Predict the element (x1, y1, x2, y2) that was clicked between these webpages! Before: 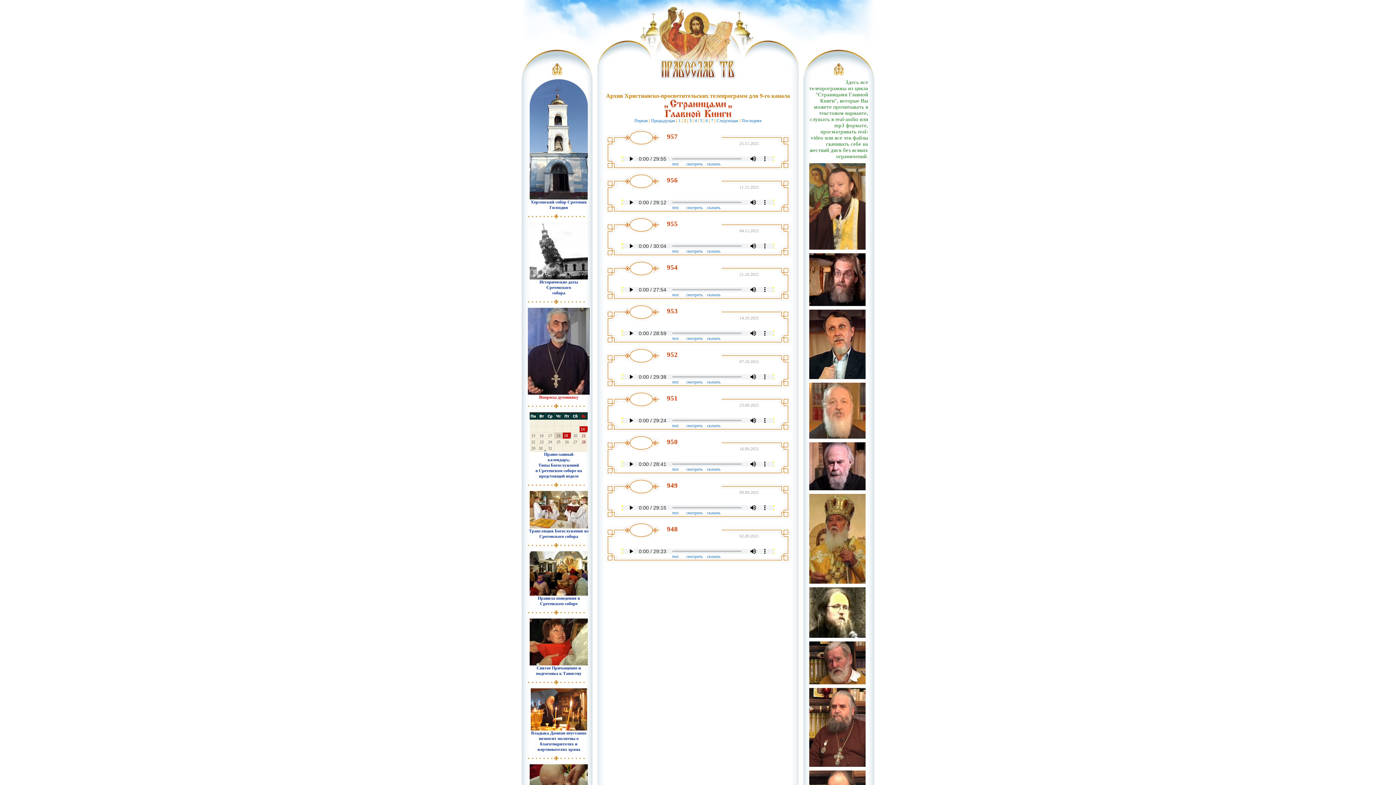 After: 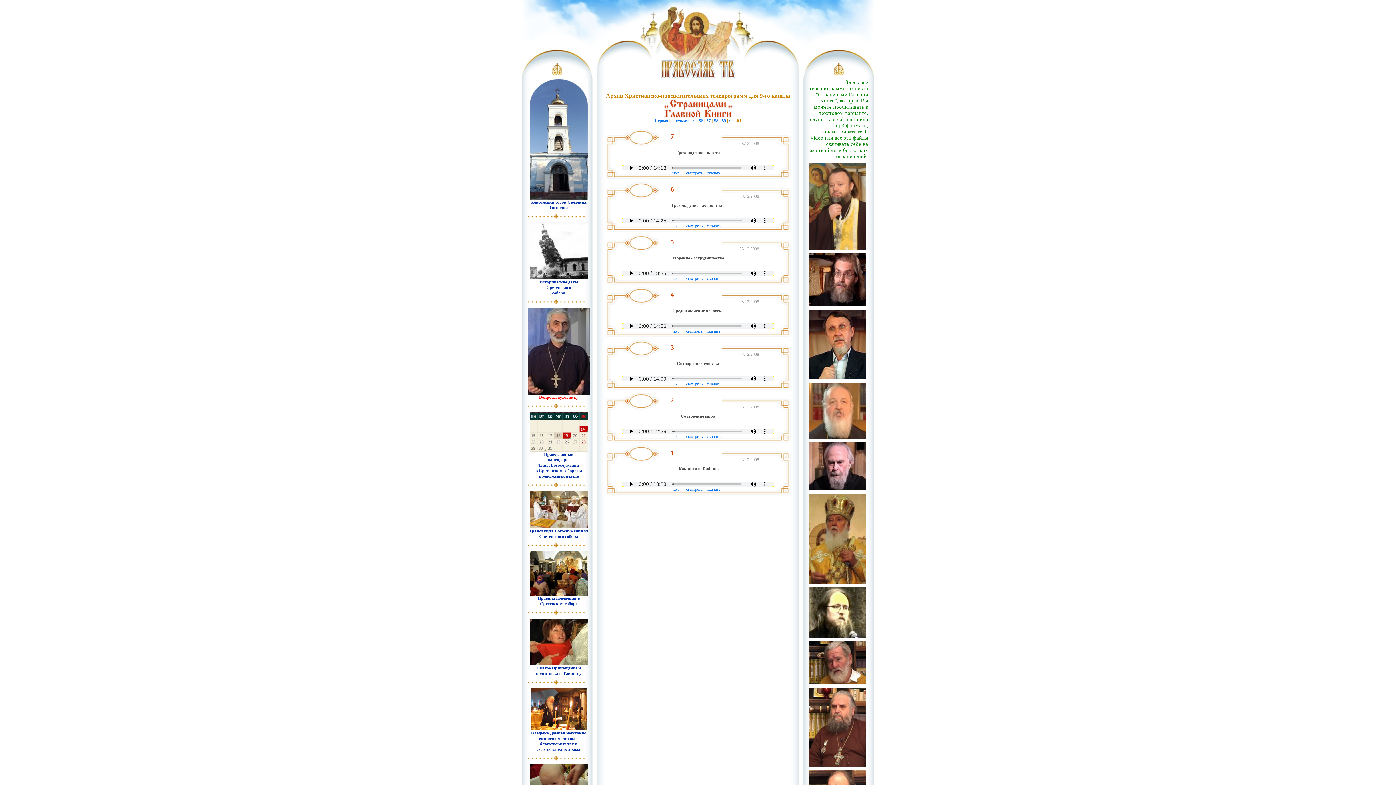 Action: label: Последняя bbox: (741, 118, 761, 123)